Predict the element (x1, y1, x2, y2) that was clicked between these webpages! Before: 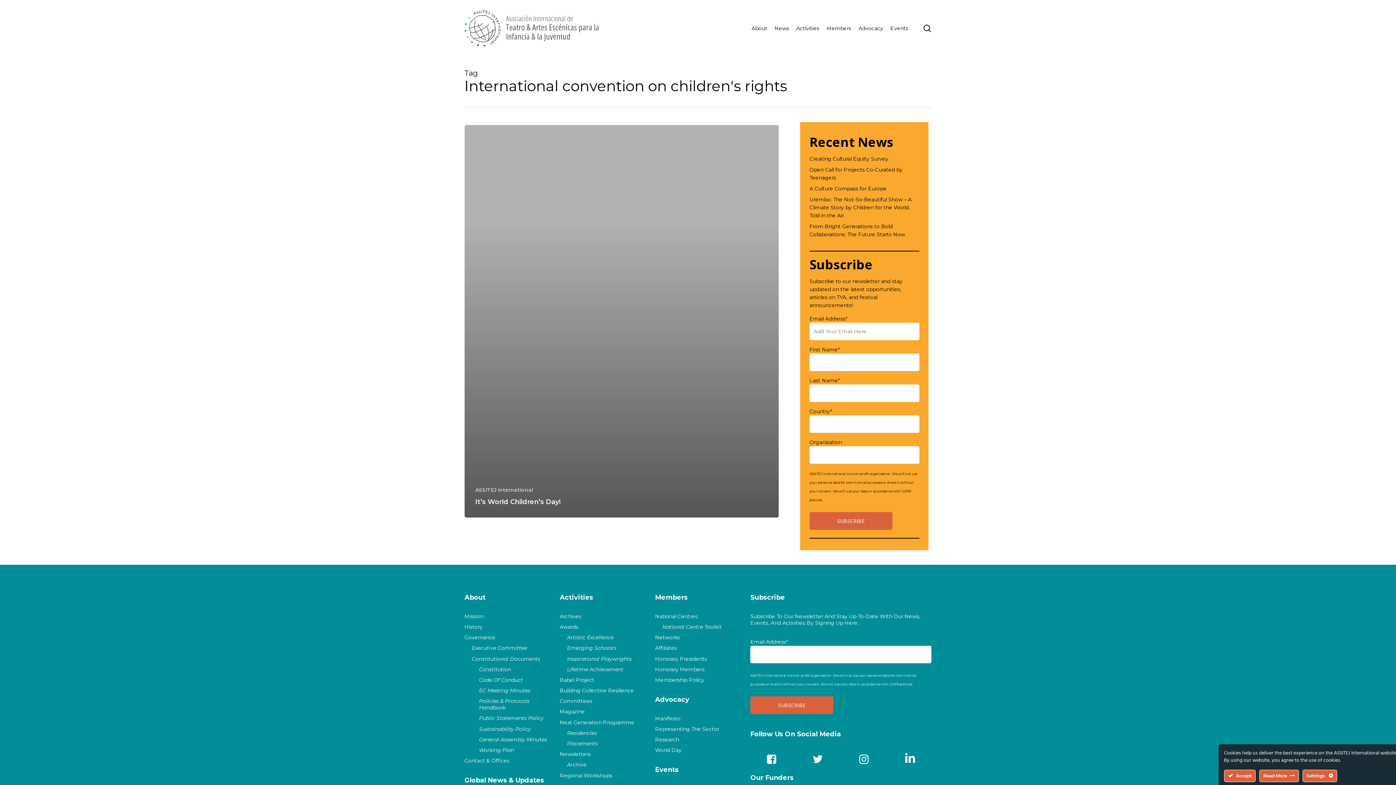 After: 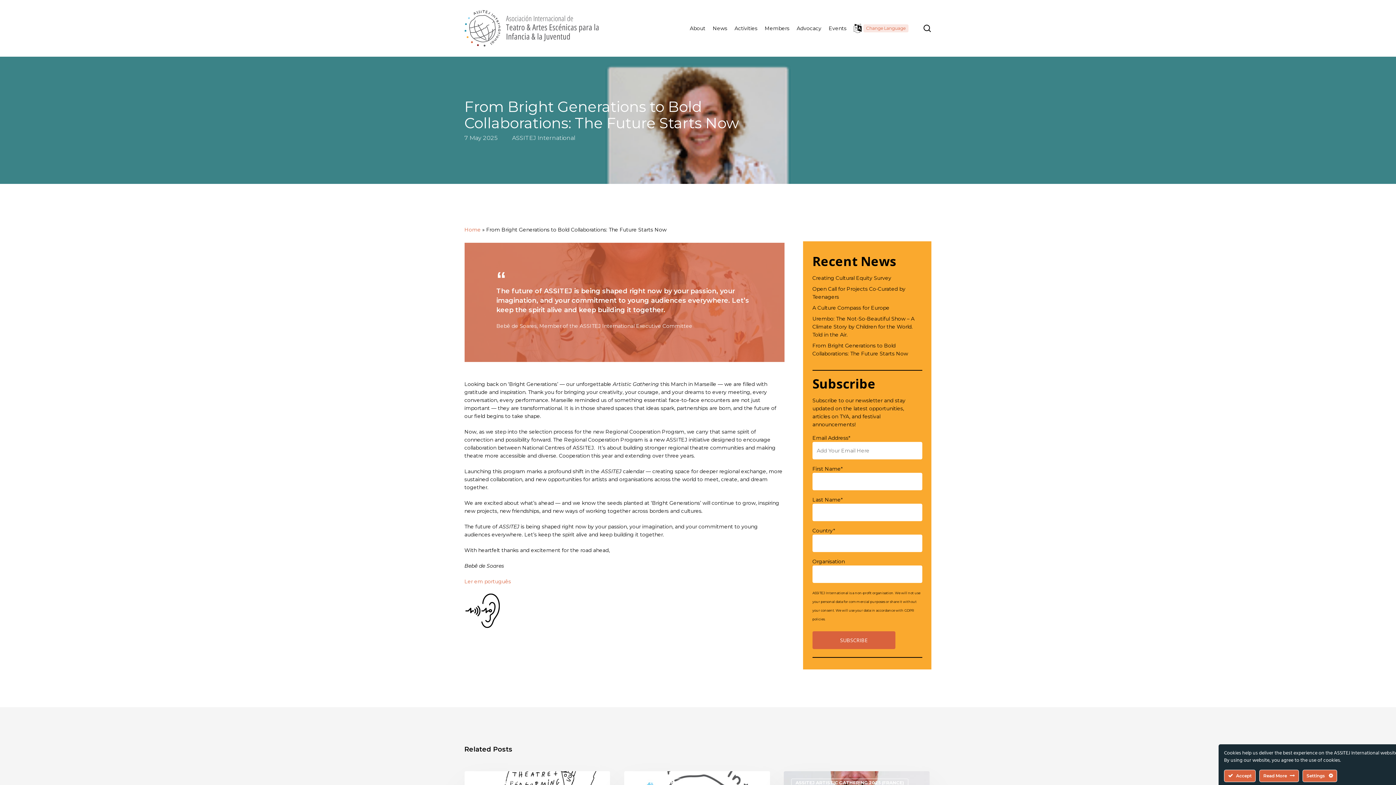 Action: bbox: (809, 222, 919, 238) label: From Bright Generations to Bold Collaborations: The Future Starts Now